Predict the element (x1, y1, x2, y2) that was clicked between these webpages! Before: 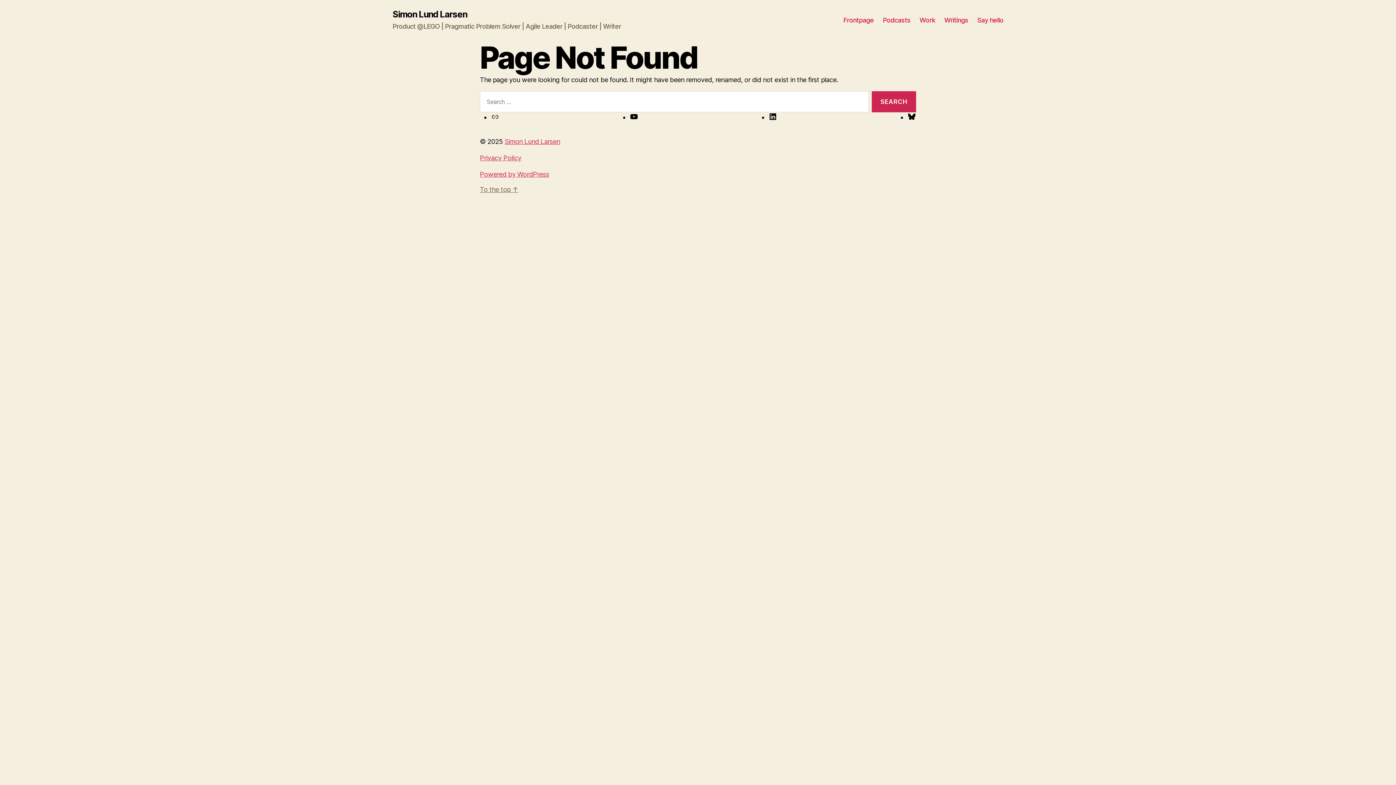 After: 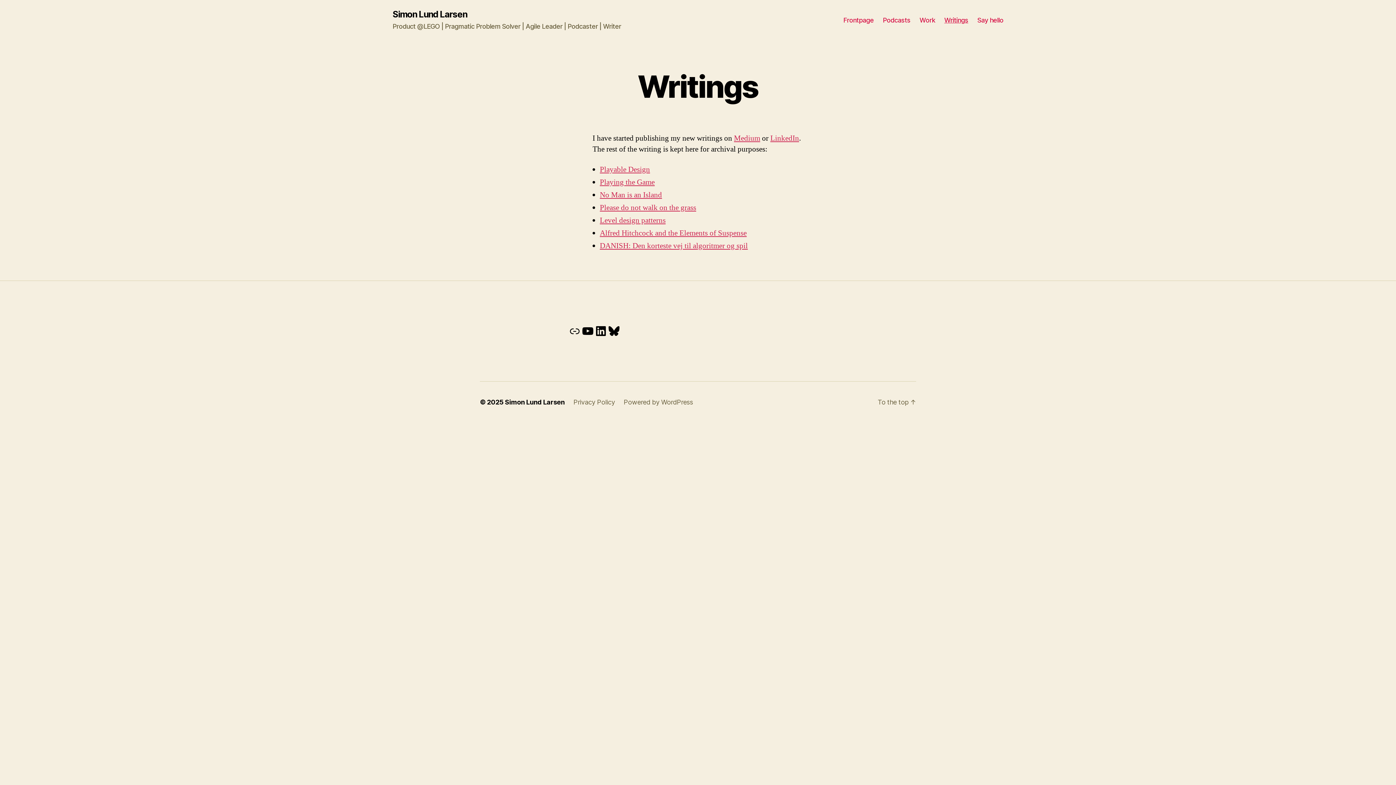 Action: bbox: (944, 16, 968, 24) label: Writings